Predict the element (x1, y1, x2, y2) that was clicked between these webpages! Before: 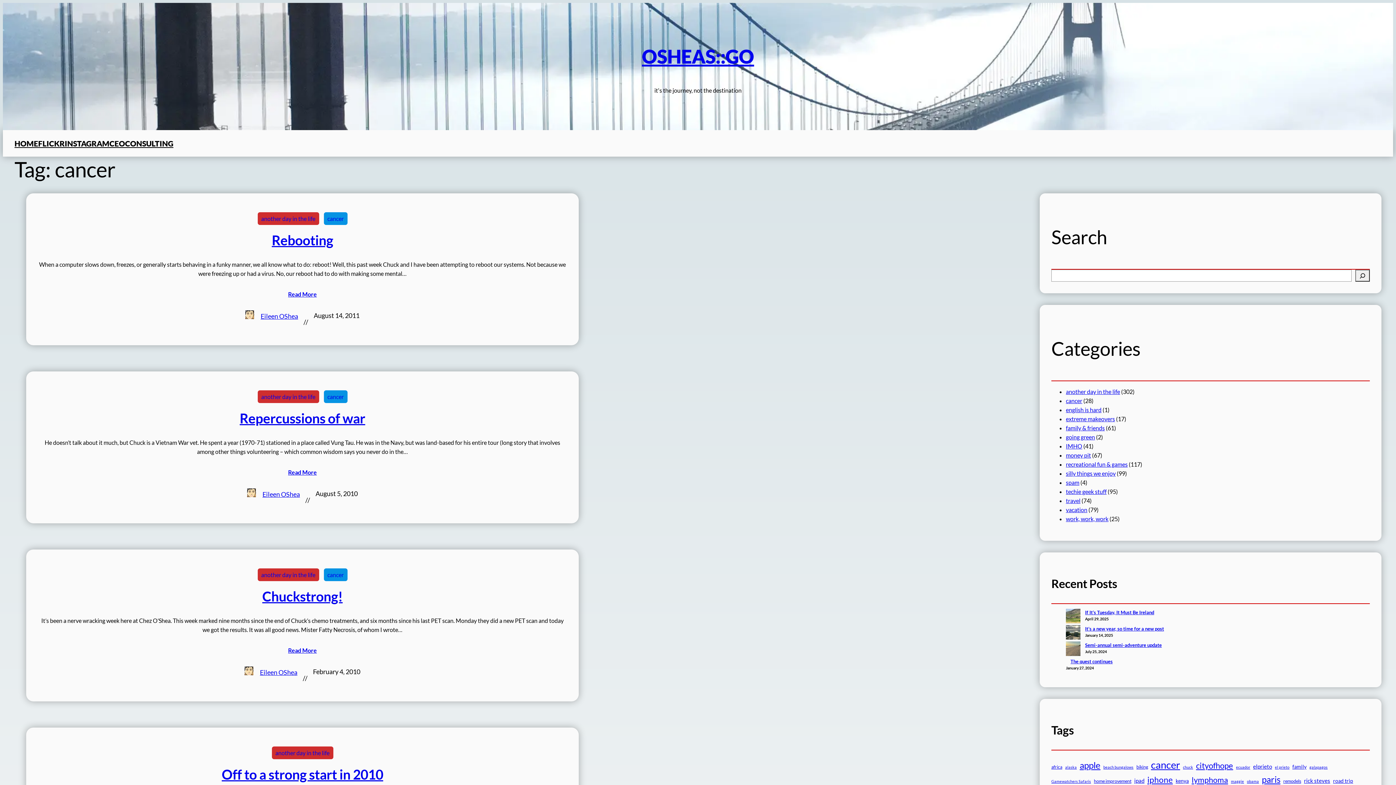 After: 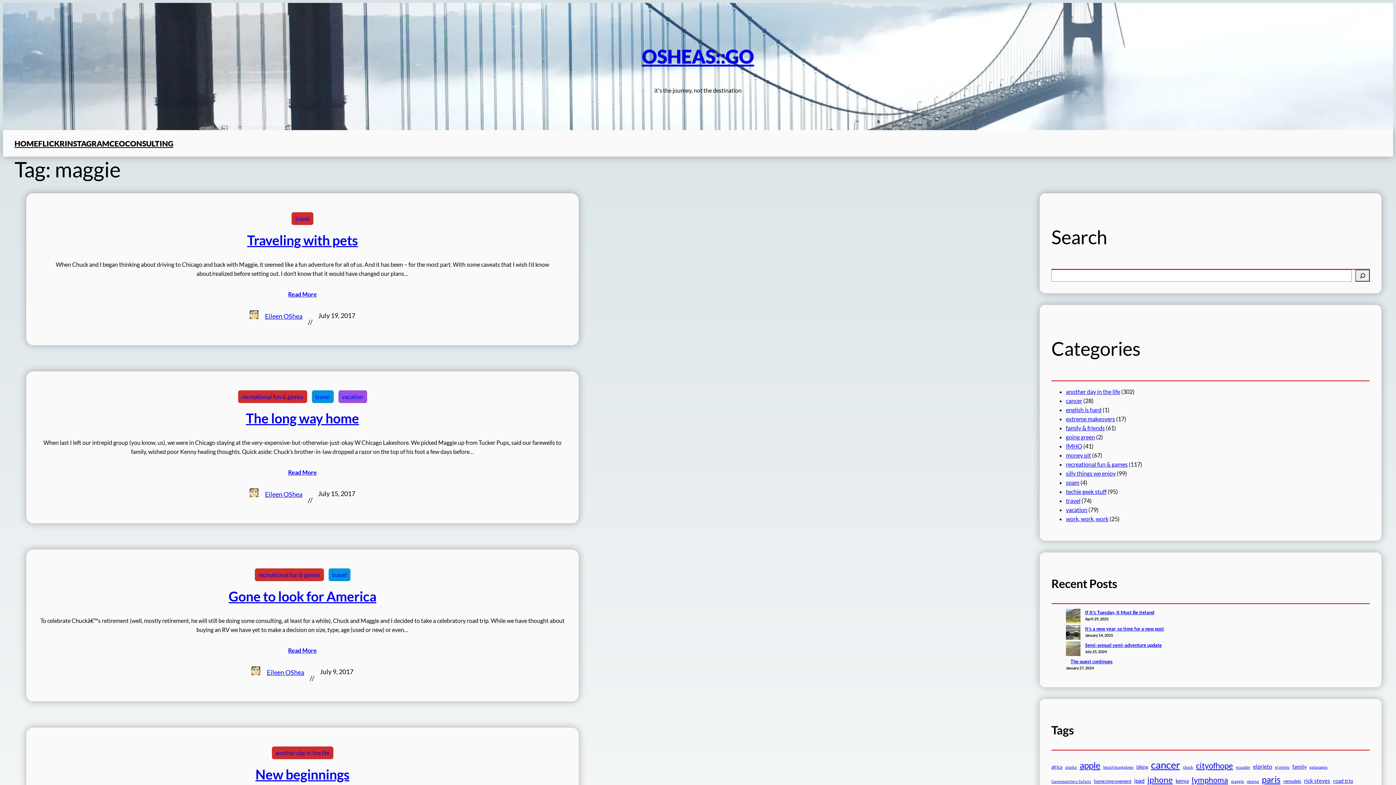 Action: bbox: (1231, 778, 1244, 784) label: maggie (4 items)